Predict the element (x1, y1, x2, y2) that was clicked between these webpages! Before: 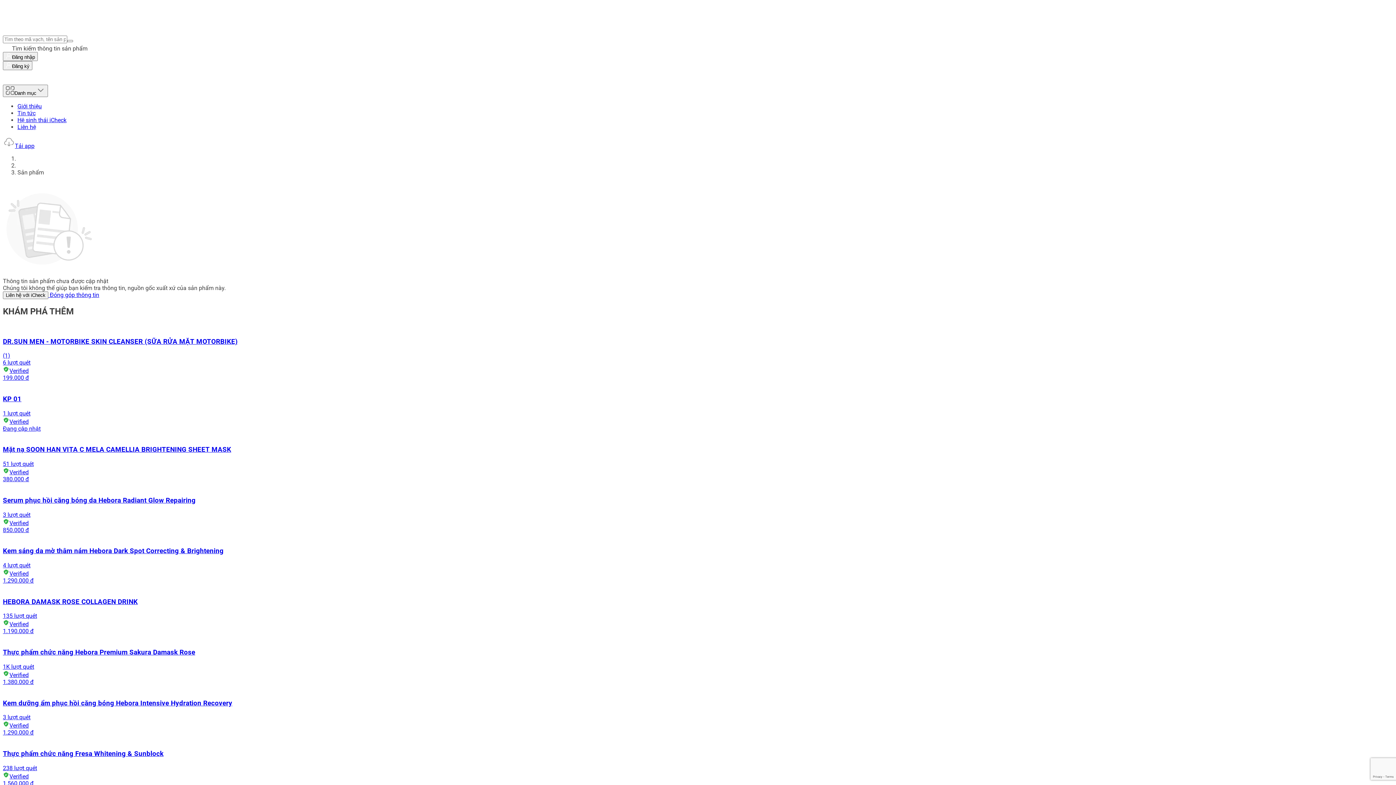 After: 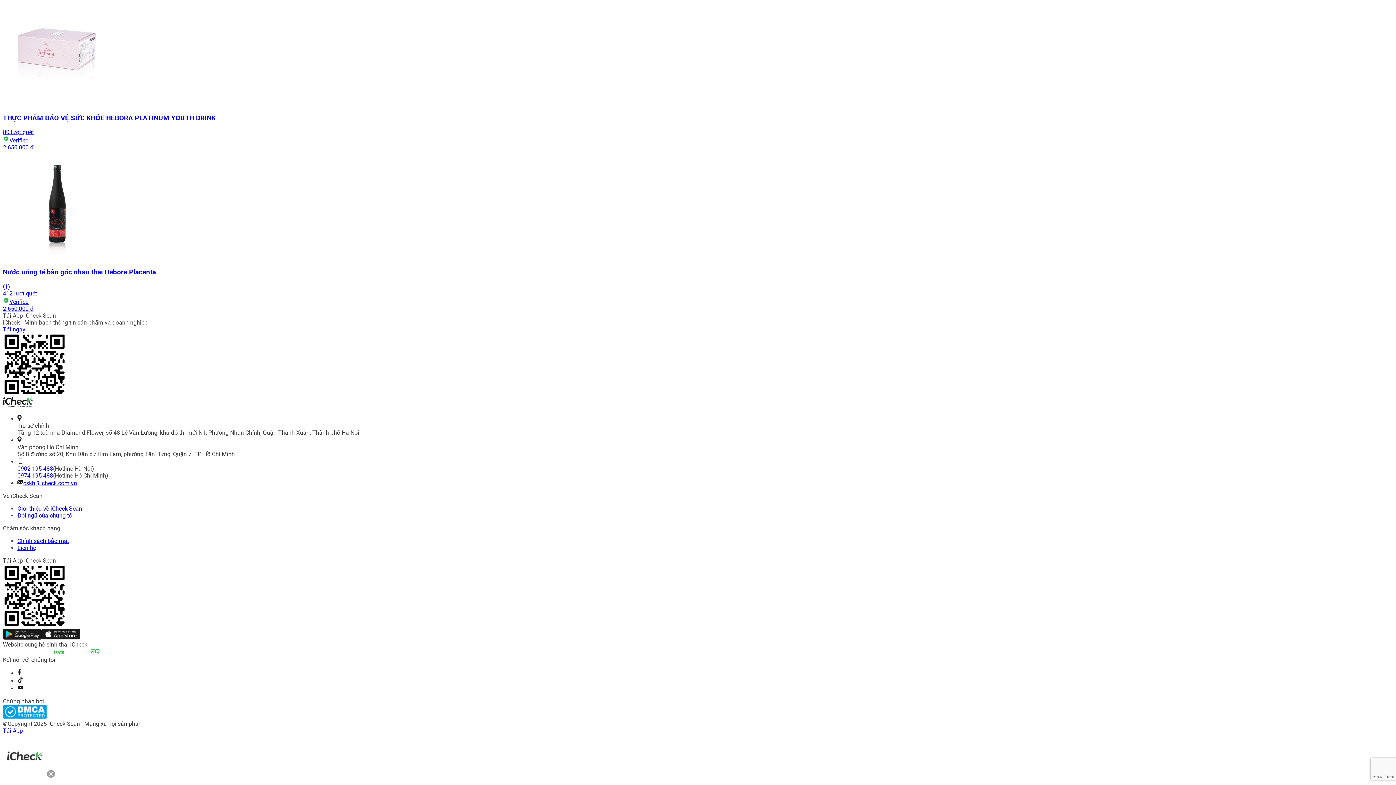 Action: label: facebook bbox: (17, 681, 21, 688)